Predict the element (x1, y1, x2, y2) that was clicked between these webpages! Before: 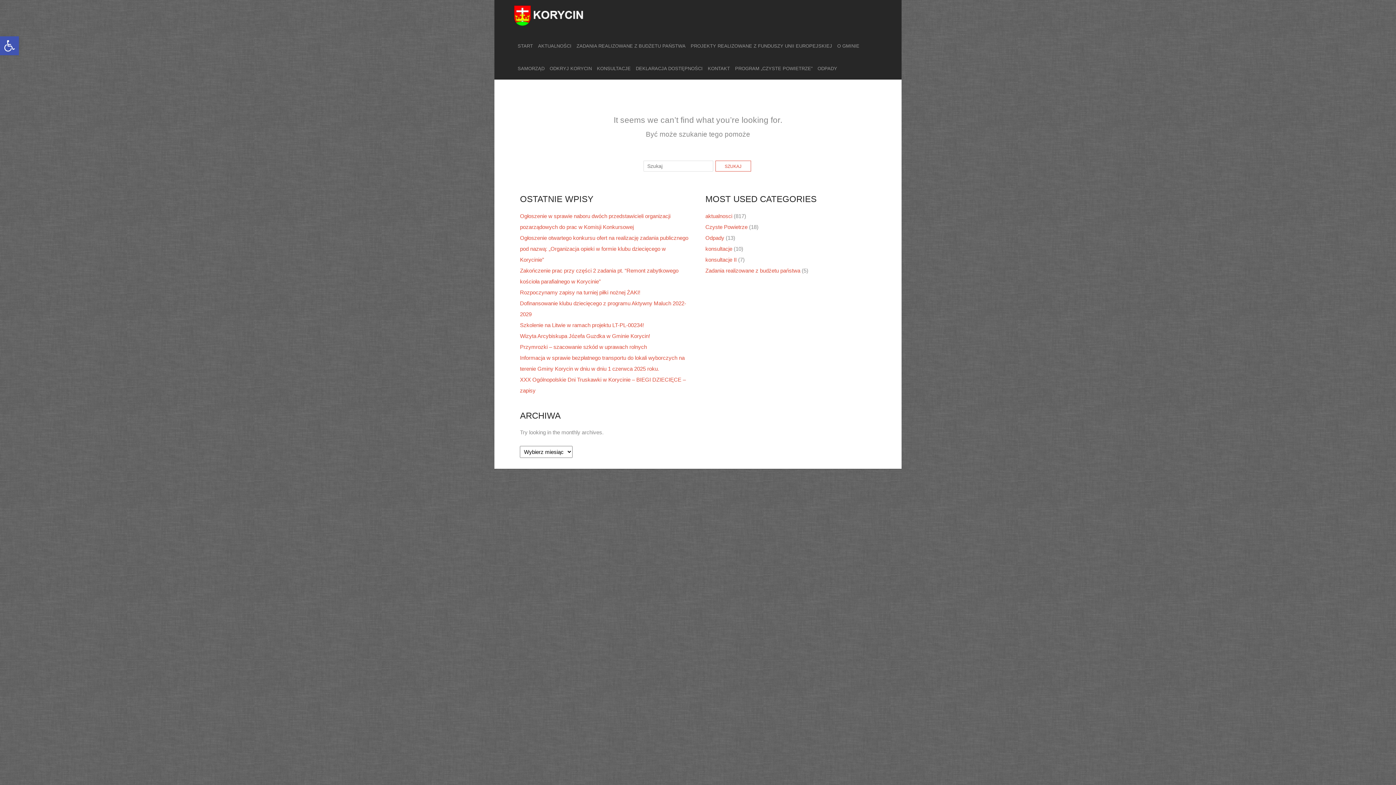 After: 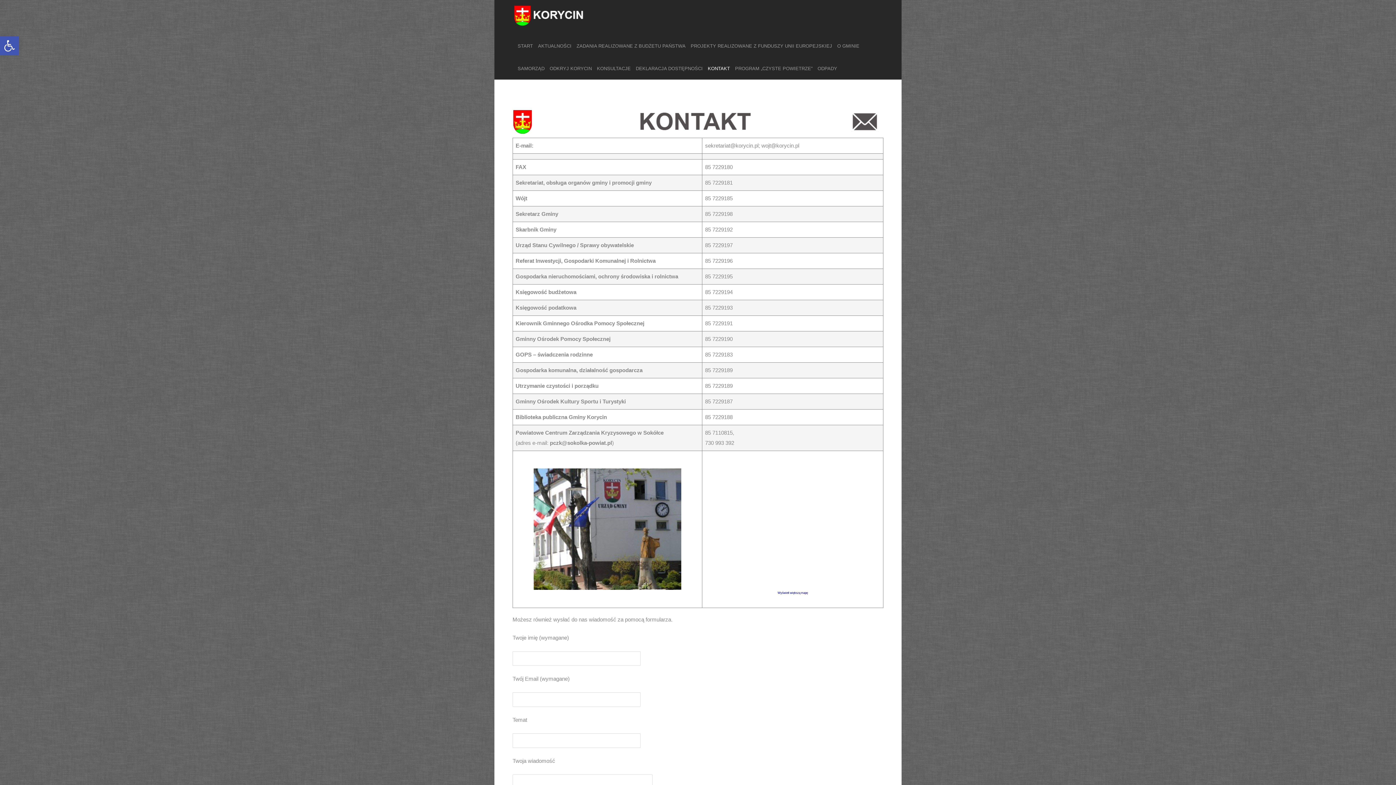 Action: bbox: (708, 57, 730, 79) label: KONTAKT